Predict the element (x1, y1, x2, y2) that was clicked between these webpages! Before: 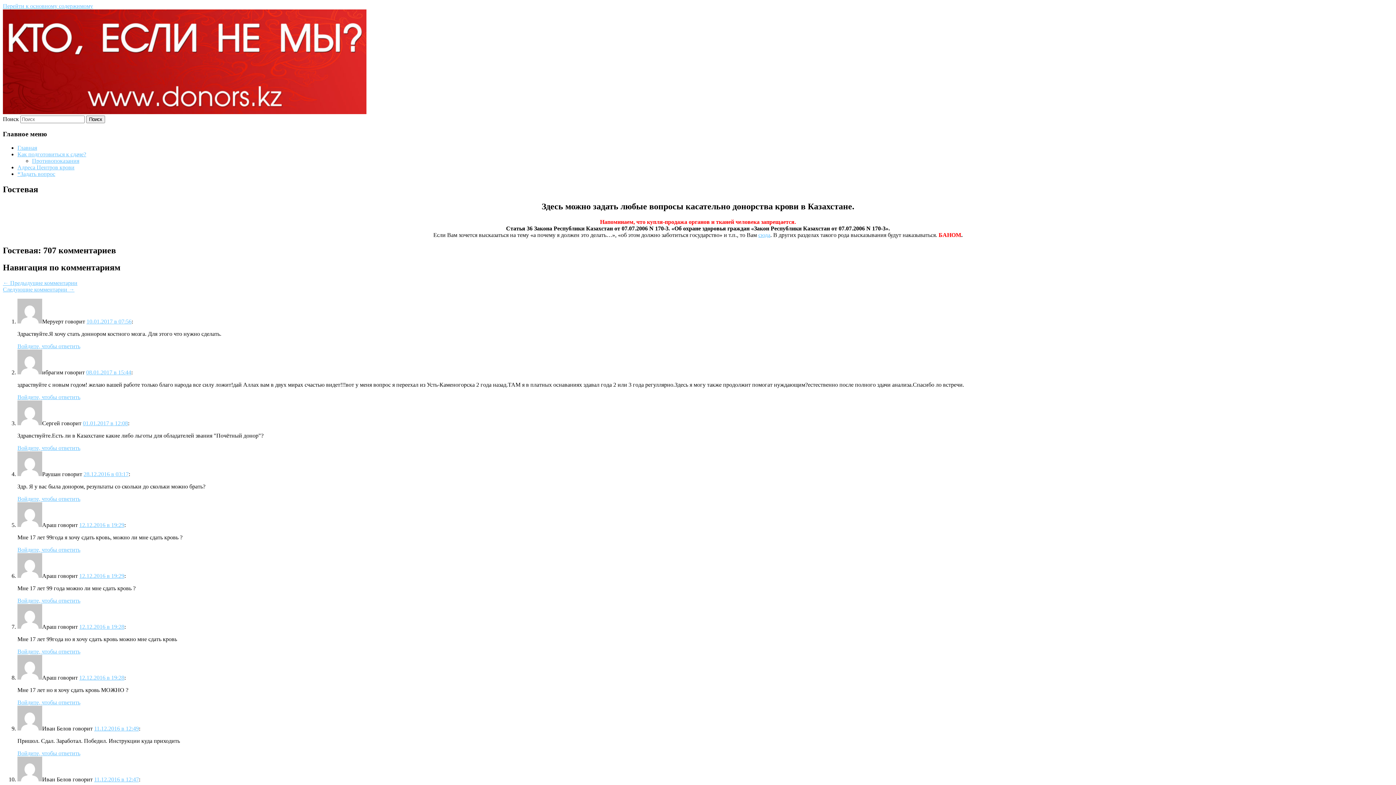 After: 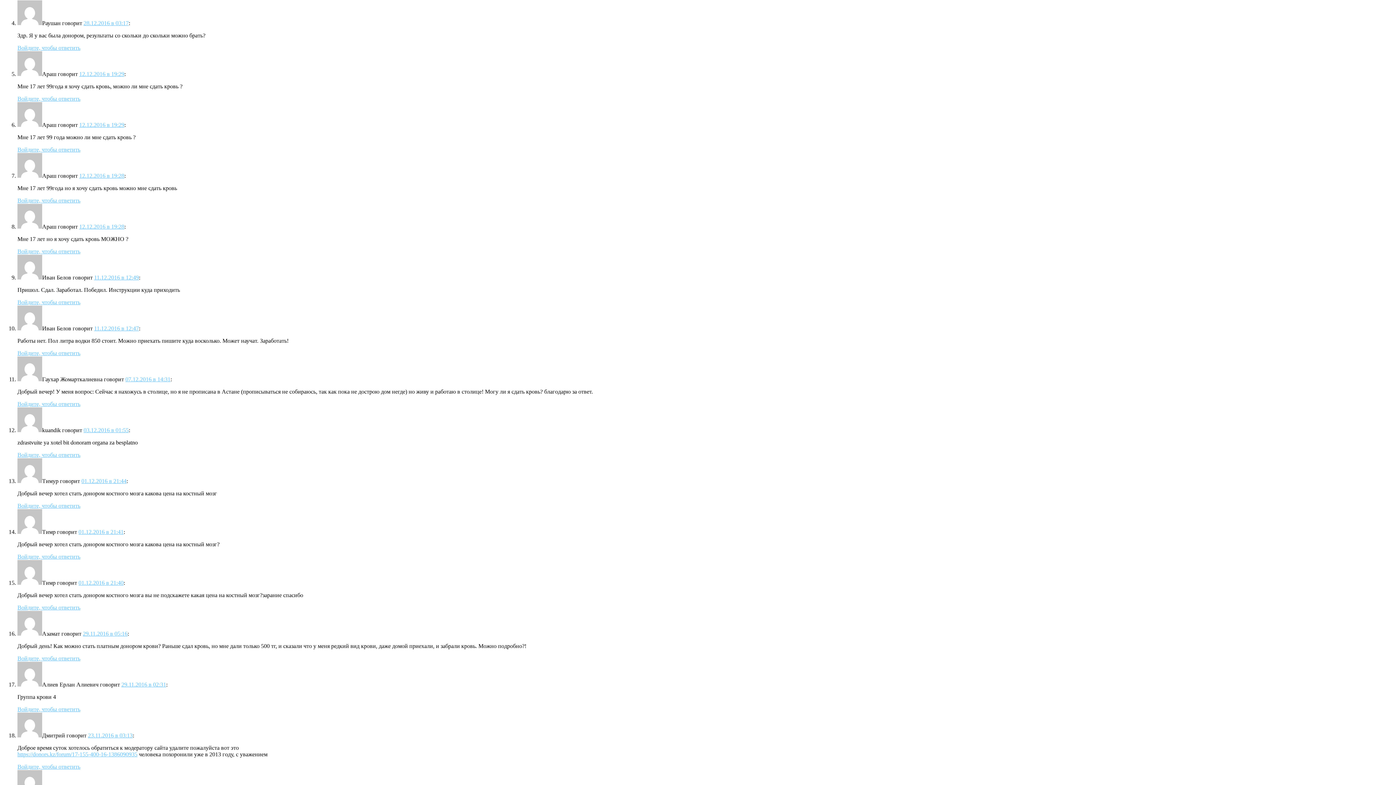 Action: label: 28.12.2016 в 03:17 bbox: (83, 471, 128, 477)